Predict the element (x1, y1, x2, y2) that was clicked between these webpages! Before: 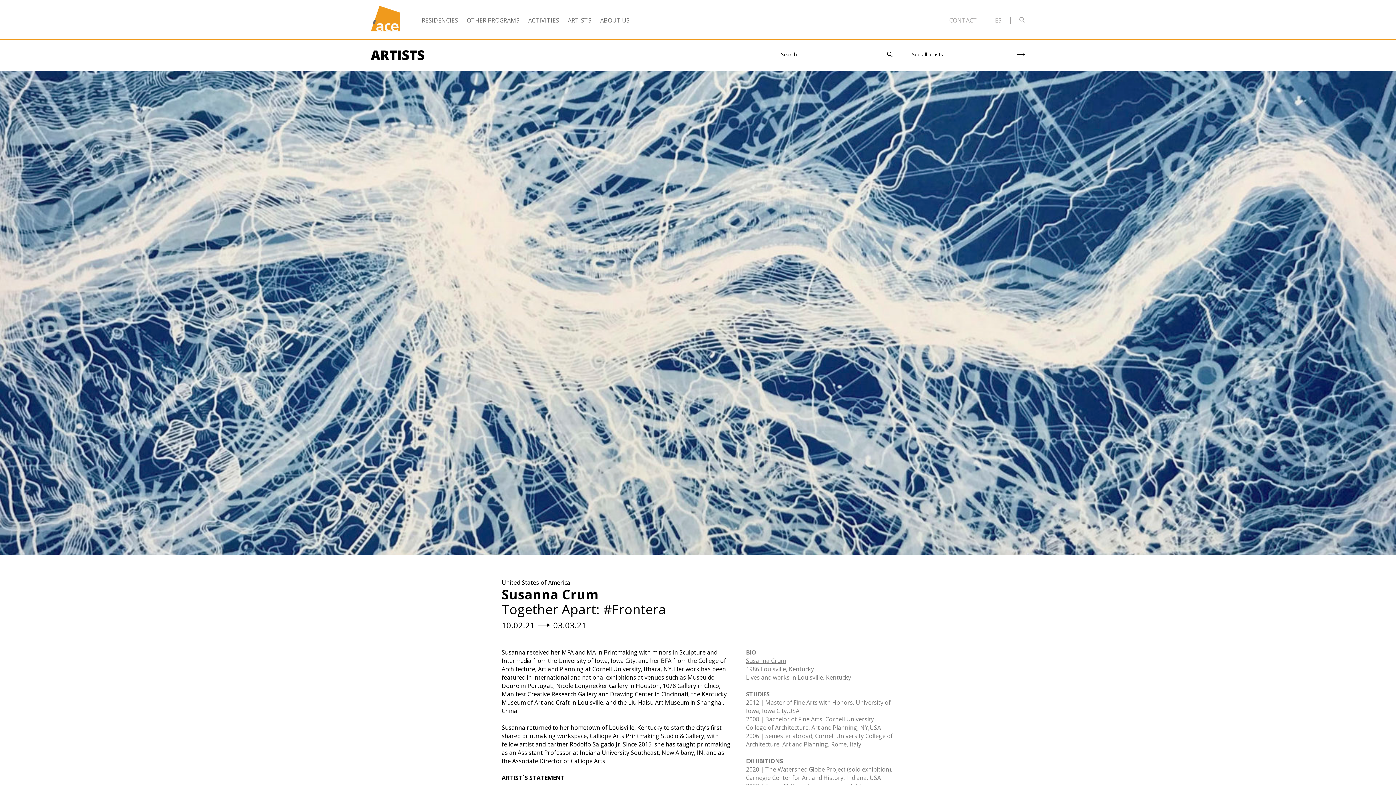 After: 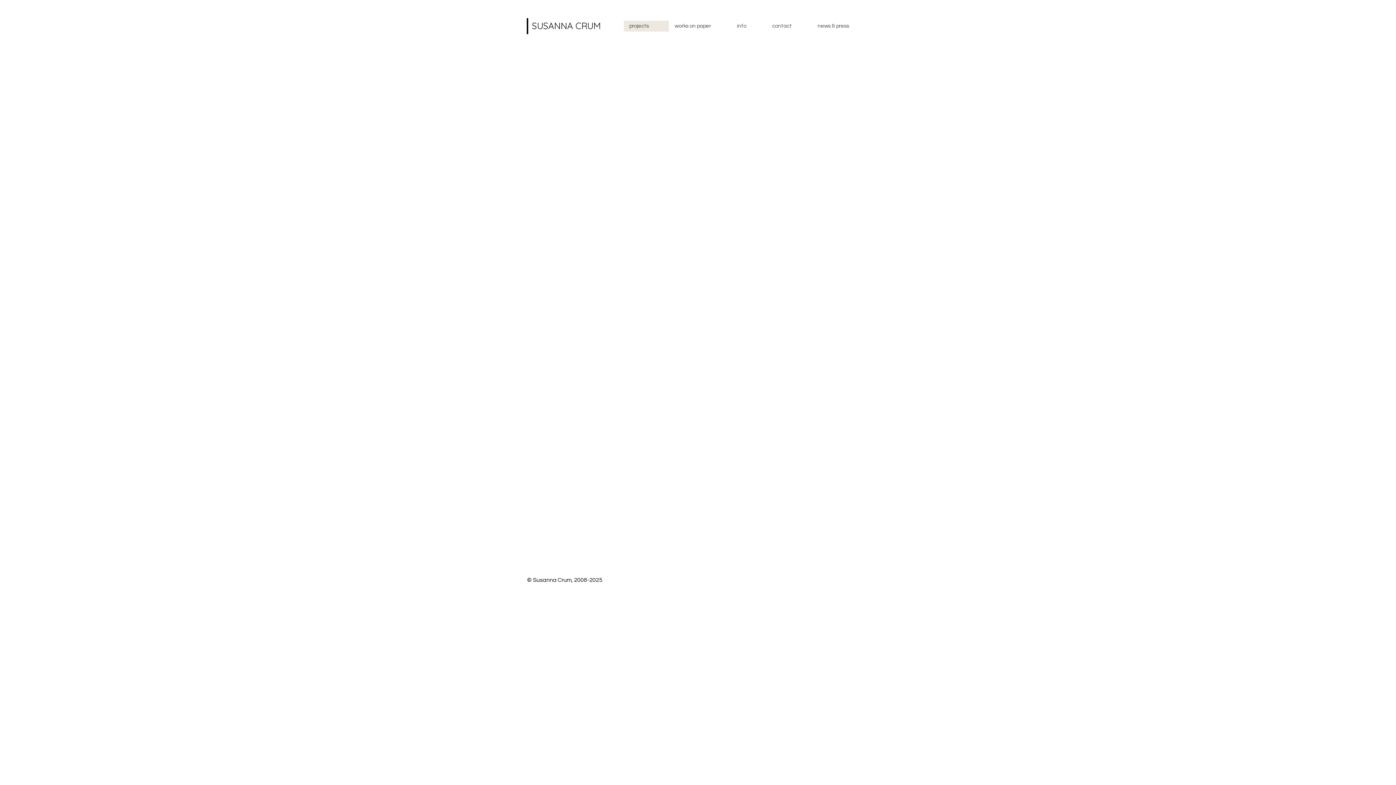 Action: label: Susanna Crum bbox: (746, 657, 786, 665)